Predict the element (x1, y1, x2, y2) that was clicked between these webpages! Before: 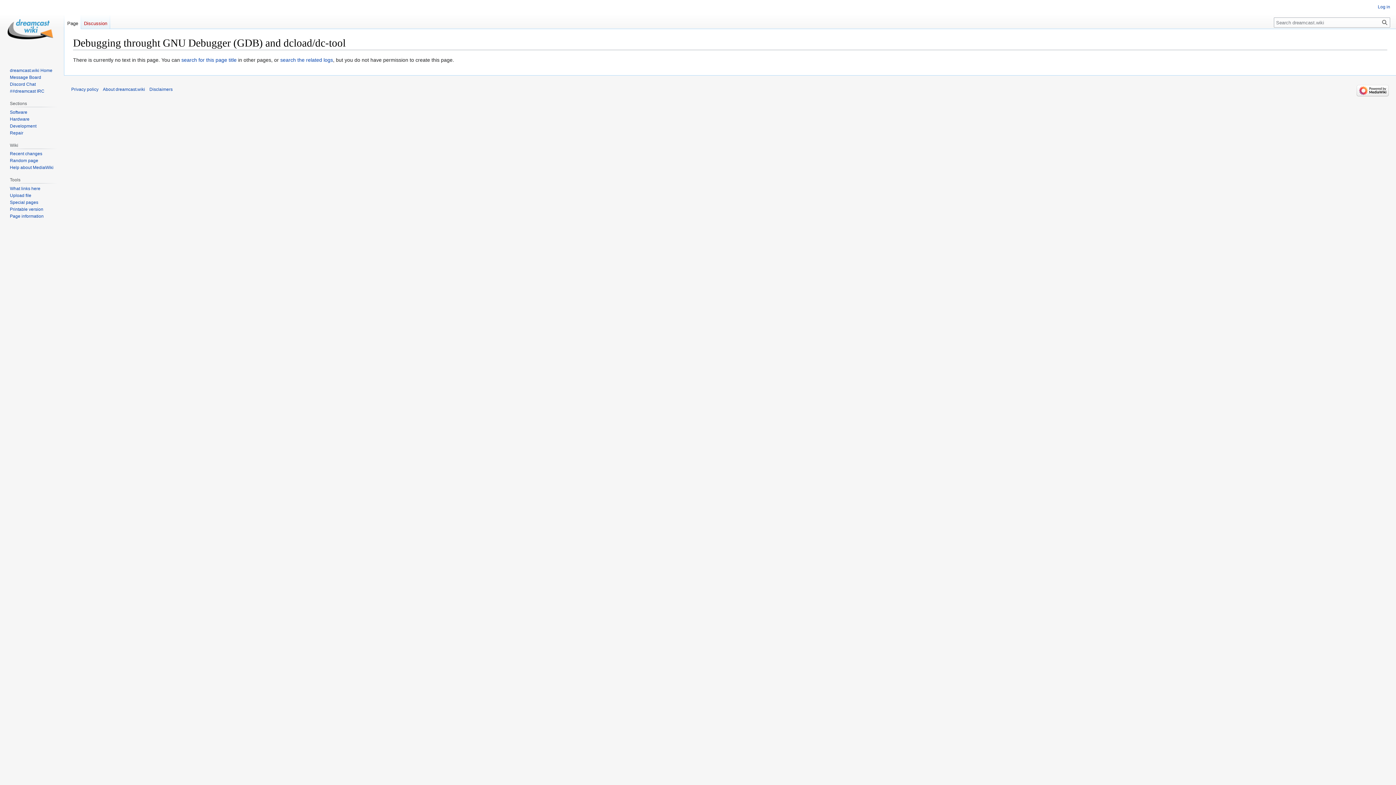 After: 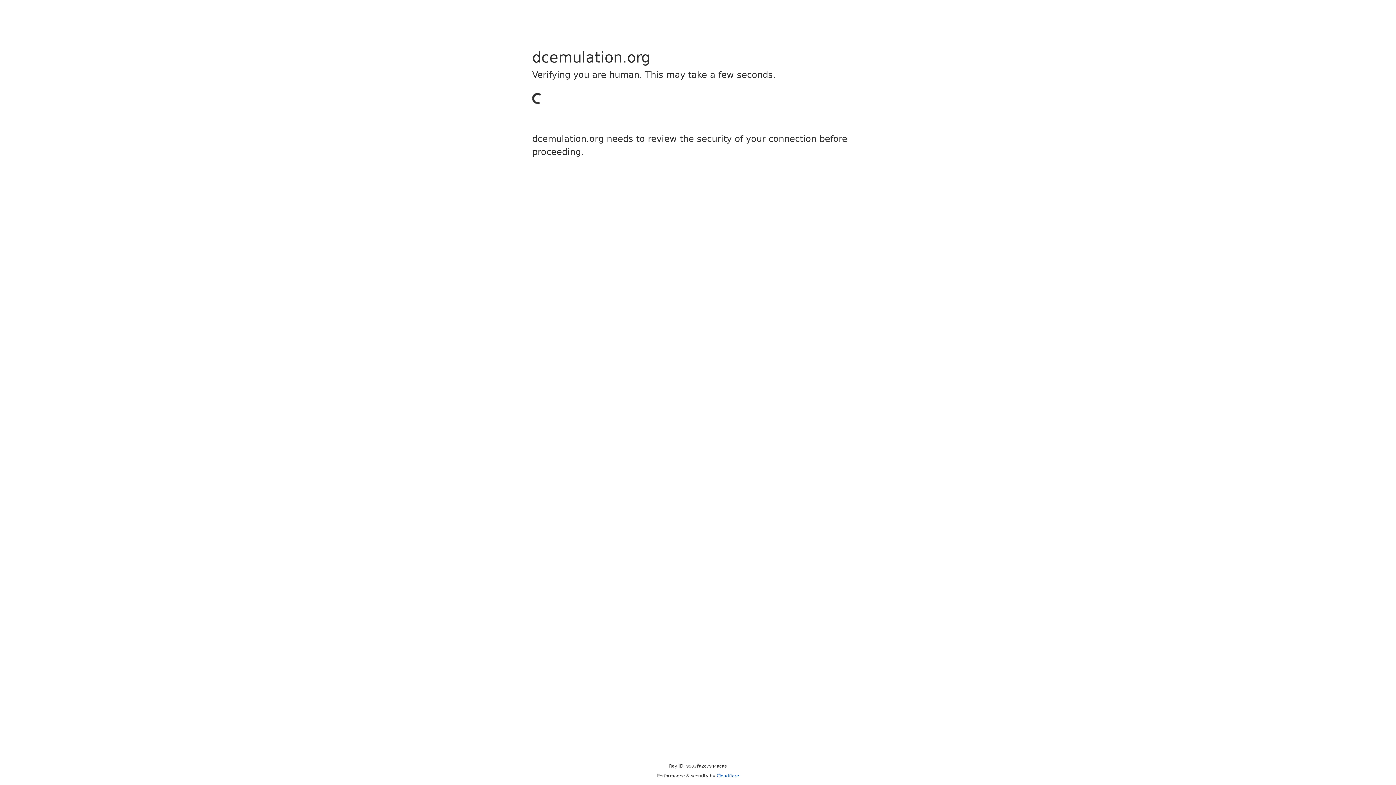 Action: label: Message Board bbox: (9, 74, 41, 79)